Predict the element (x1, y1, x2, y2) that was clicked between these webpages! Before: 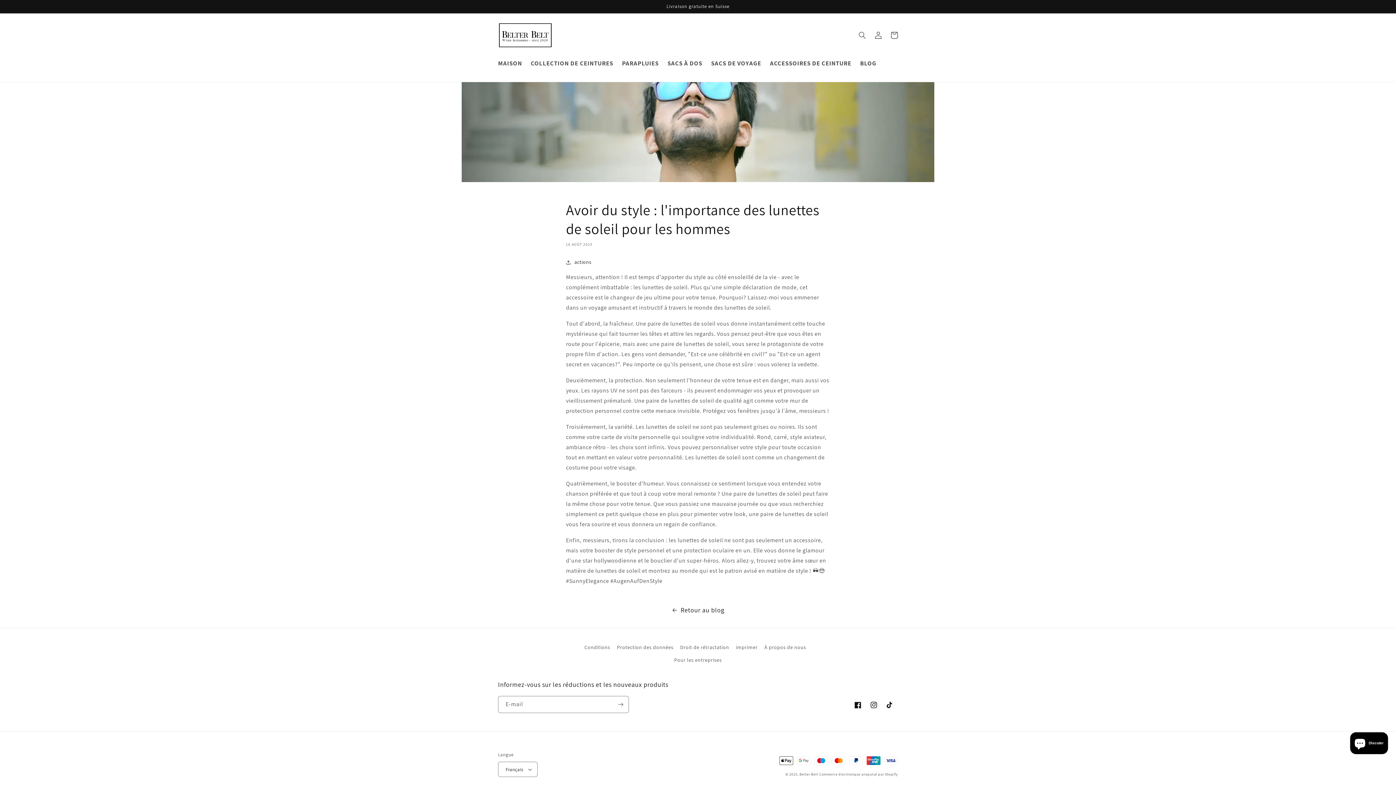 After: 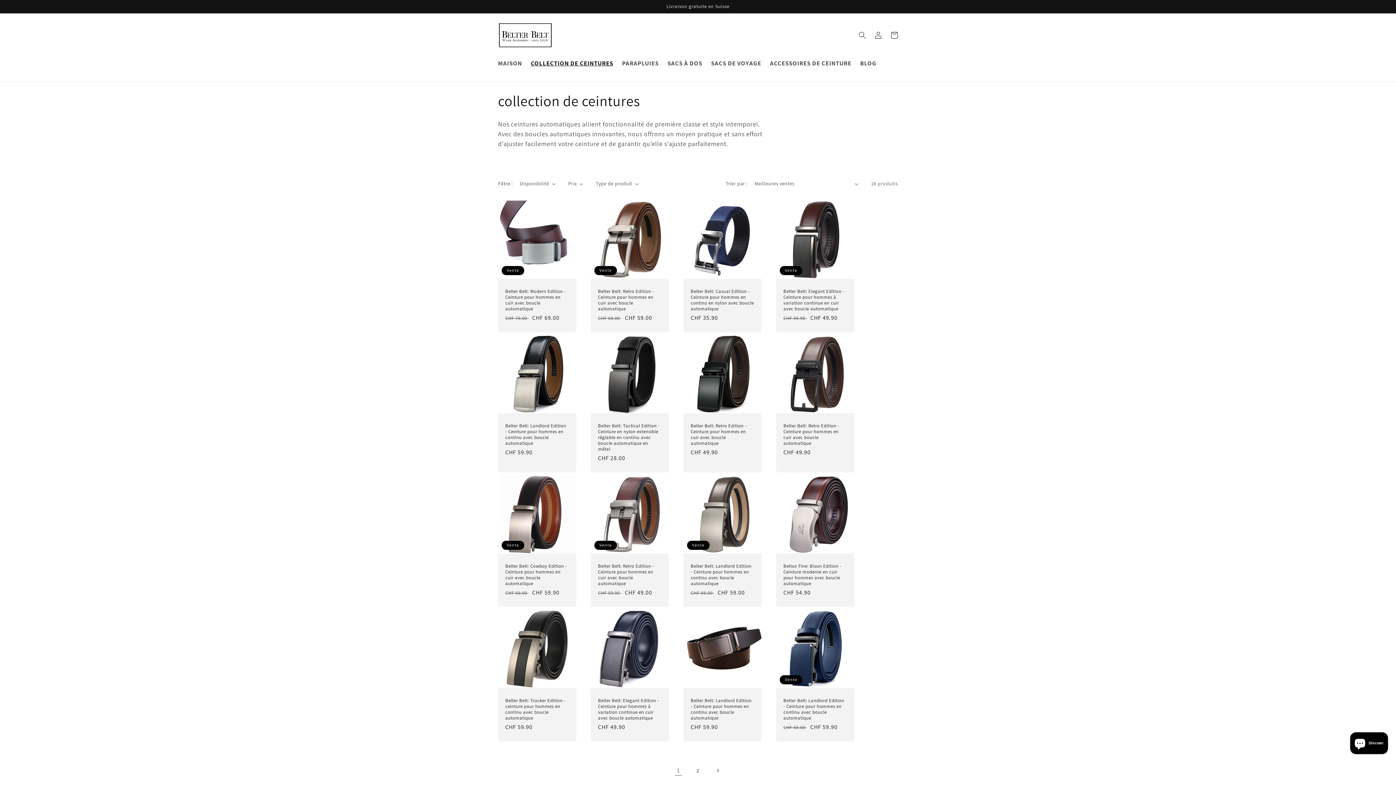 Action: bbox: (526, 54, 617, 71) label: COLLECTION DE CEINTURES